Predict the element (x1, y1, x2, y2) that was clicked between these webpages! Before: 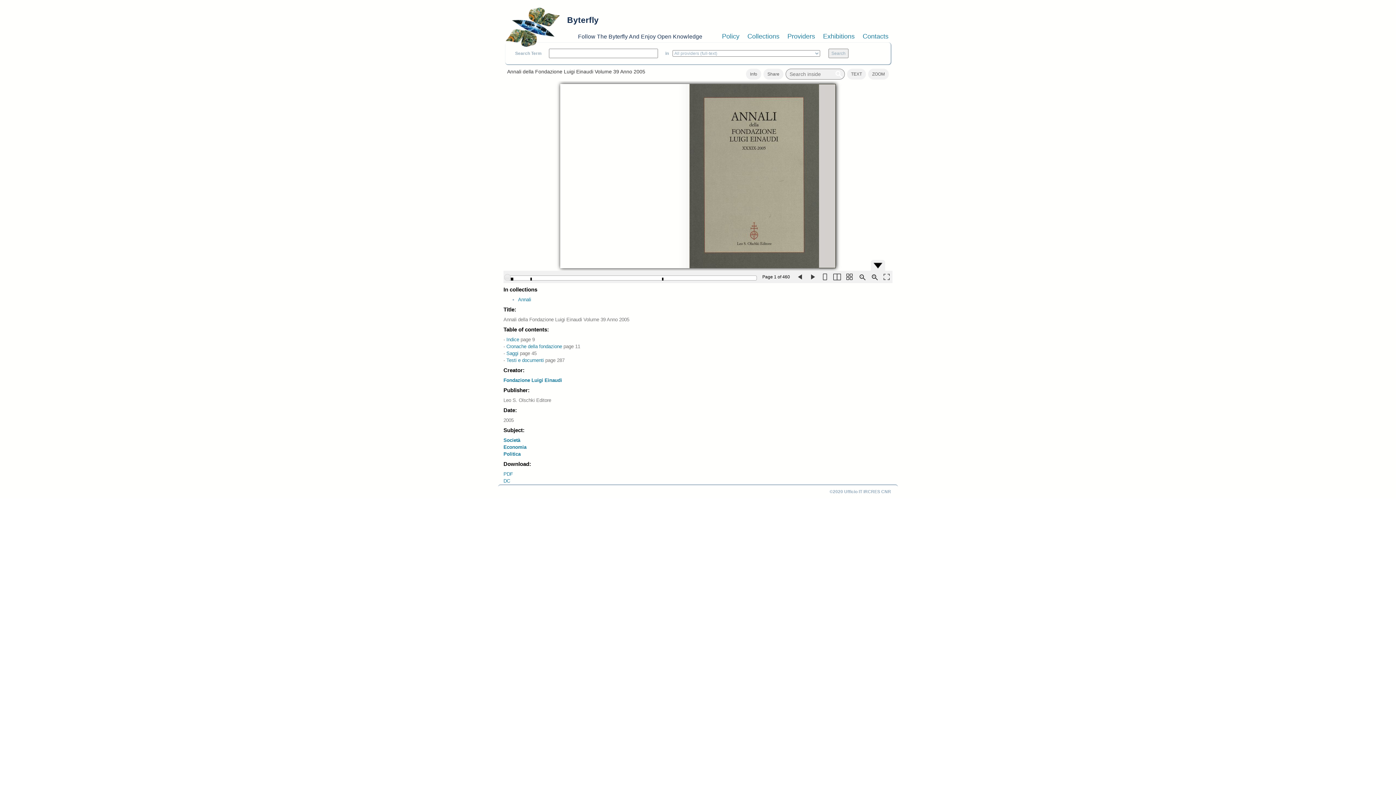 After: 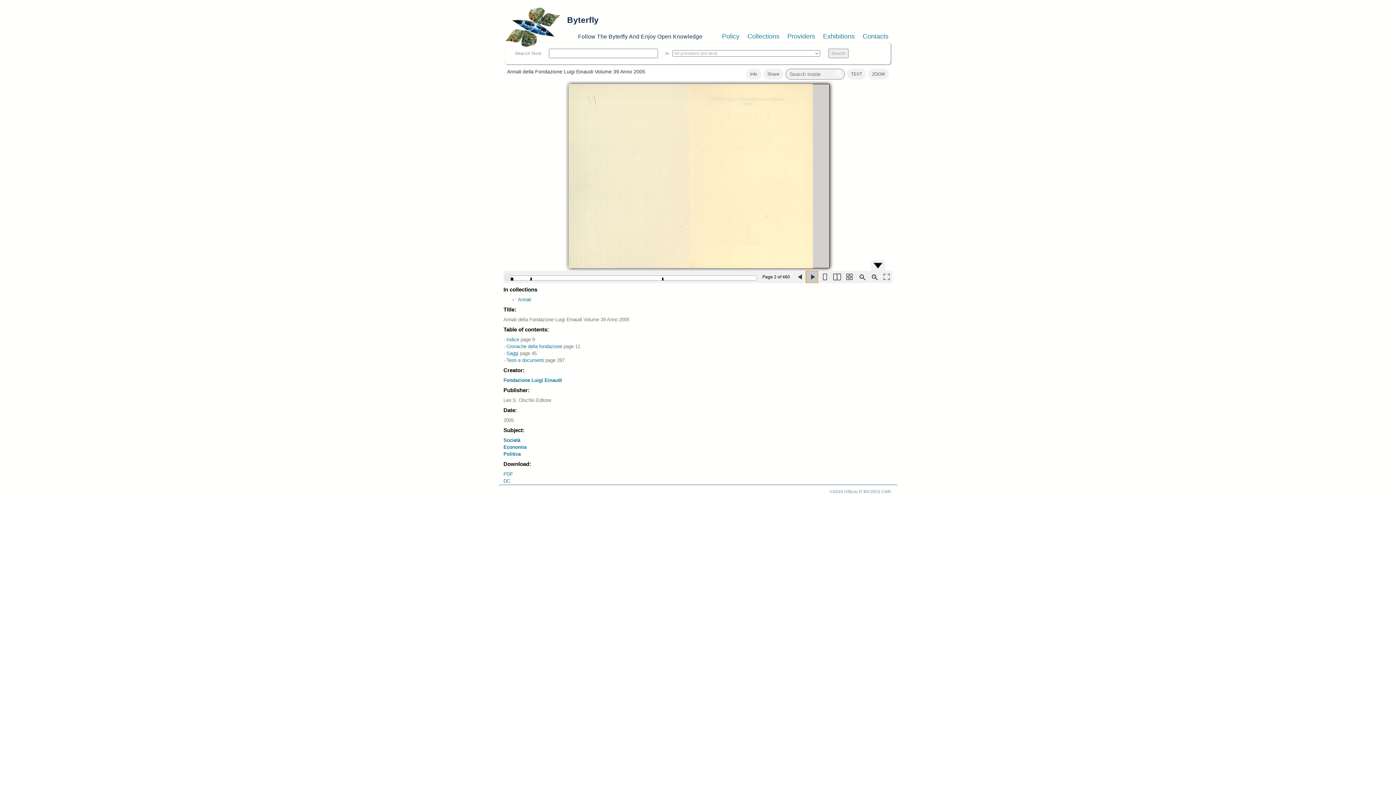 Action: bbox: (806, 270, 818, 283)